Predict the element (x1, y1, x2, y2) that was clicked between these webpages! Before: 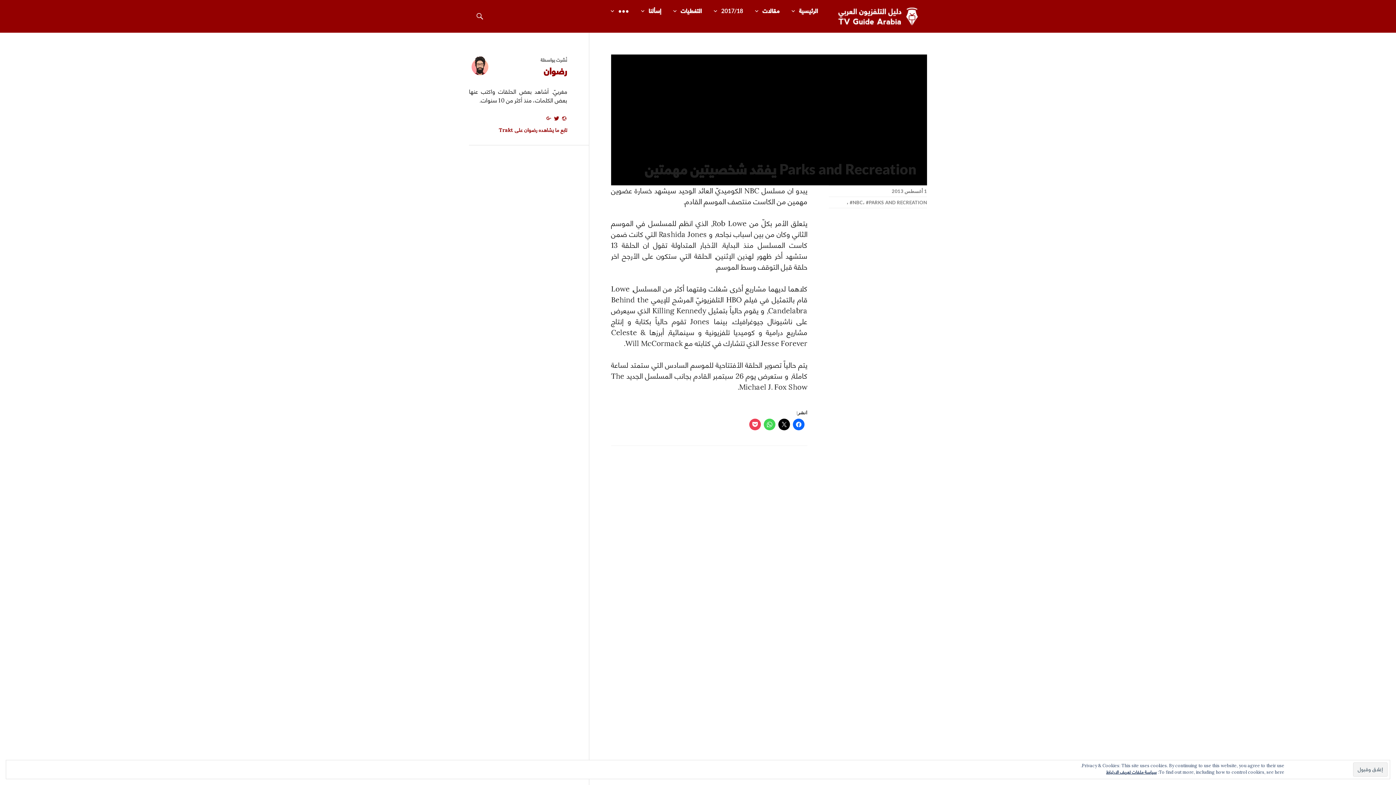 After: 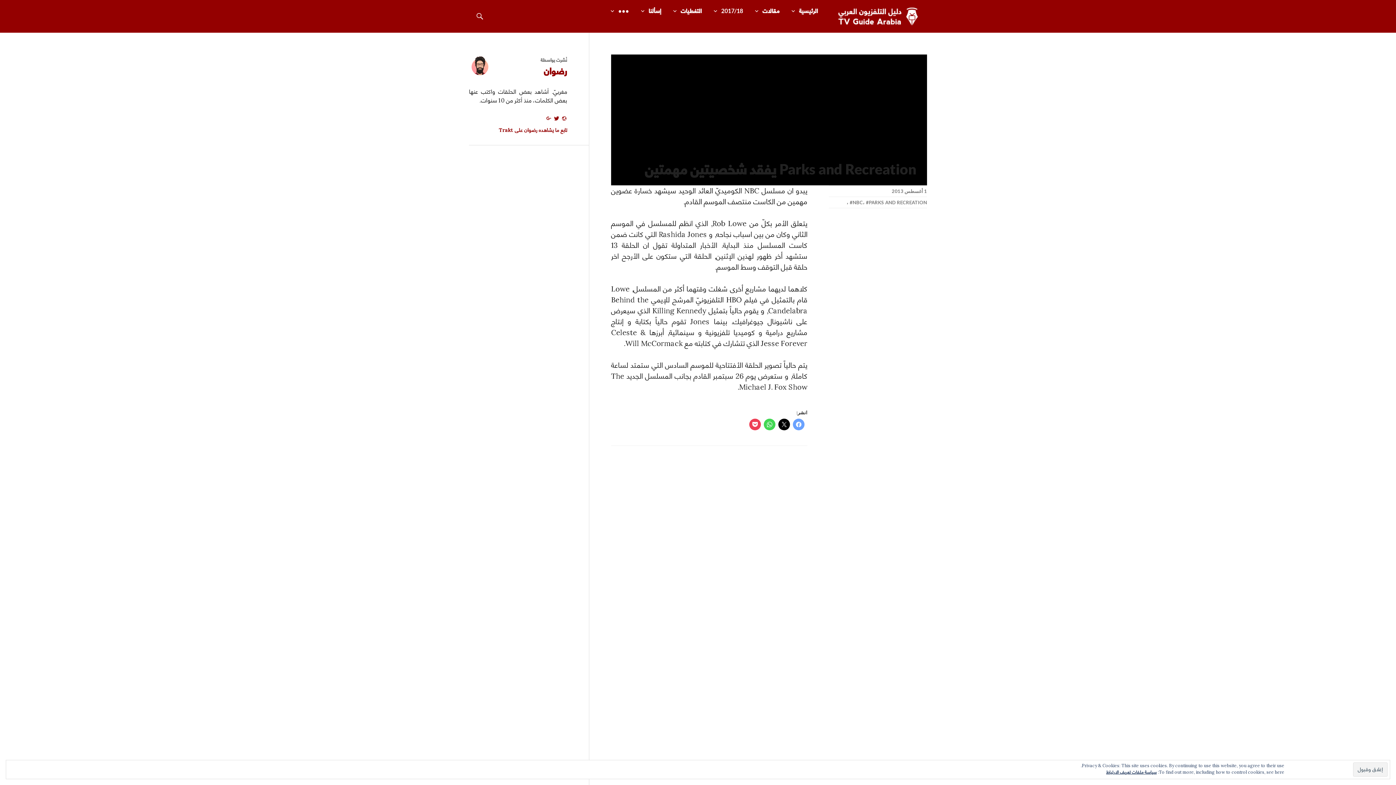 Action: bbox: (793, 418, 804, 430)